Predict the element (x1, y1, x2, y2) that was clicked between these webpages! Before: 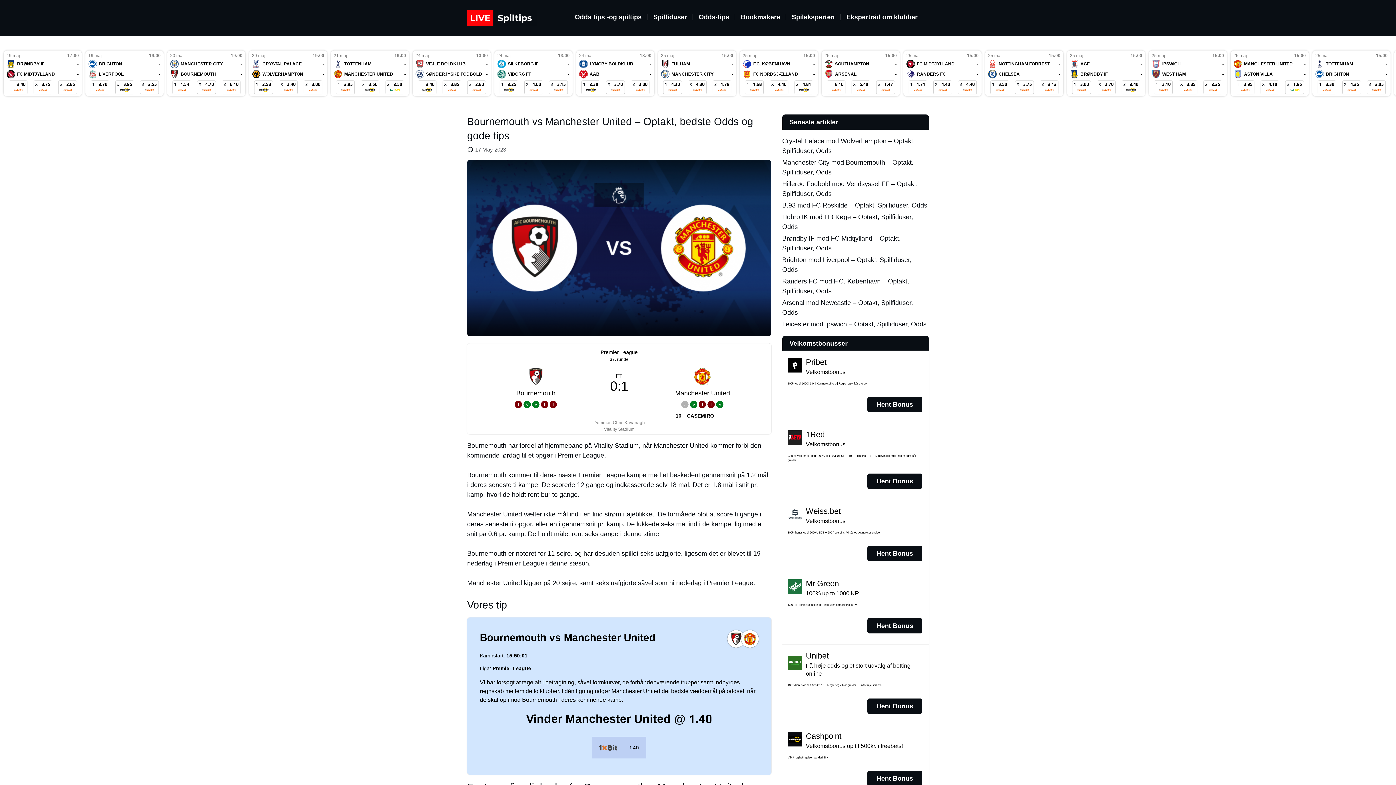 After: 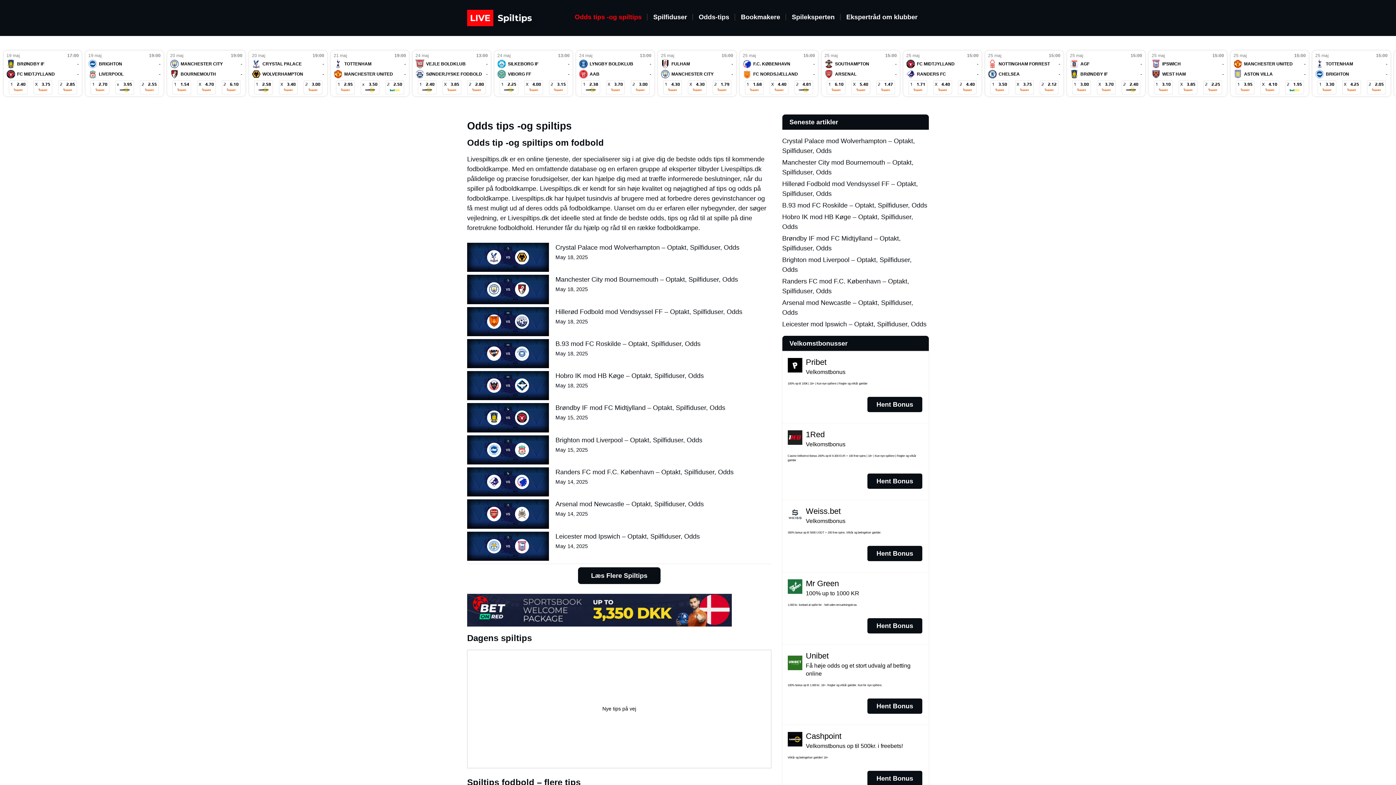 Action: label: Odds tips -og spiltips bbox: (574, 13, 641, 20)